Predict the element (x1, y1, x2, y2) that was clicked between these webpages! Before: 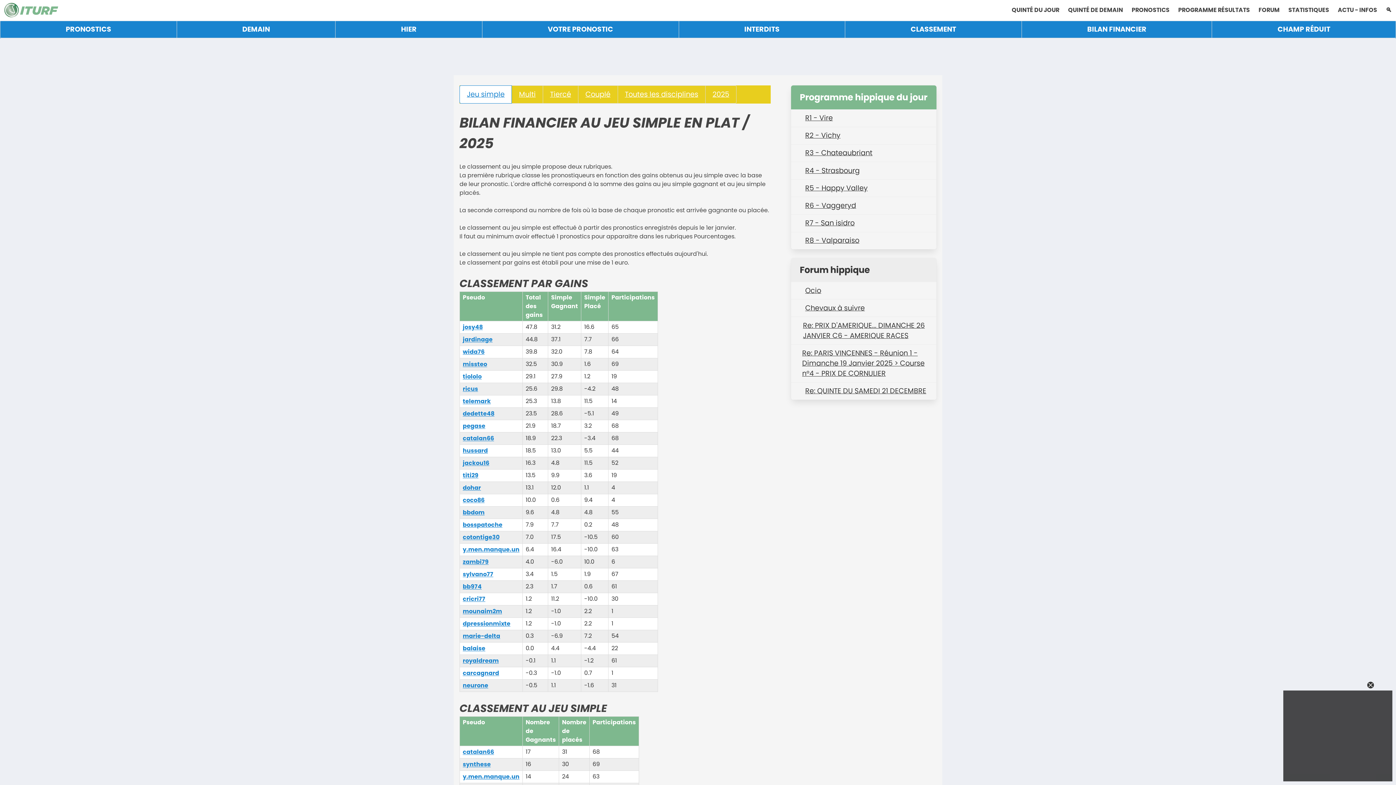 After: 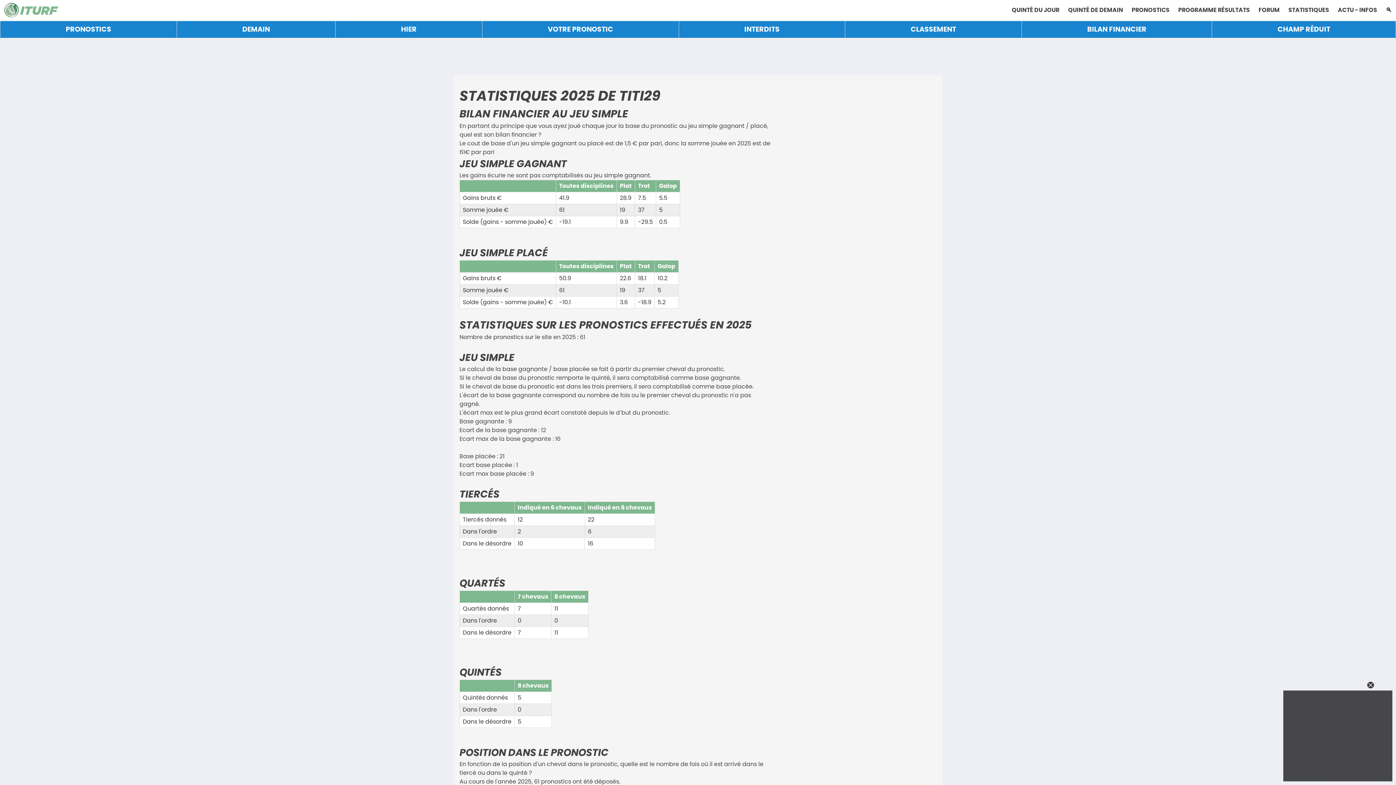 Action: label: titi29 bbox: (462, 471, 478, 479)